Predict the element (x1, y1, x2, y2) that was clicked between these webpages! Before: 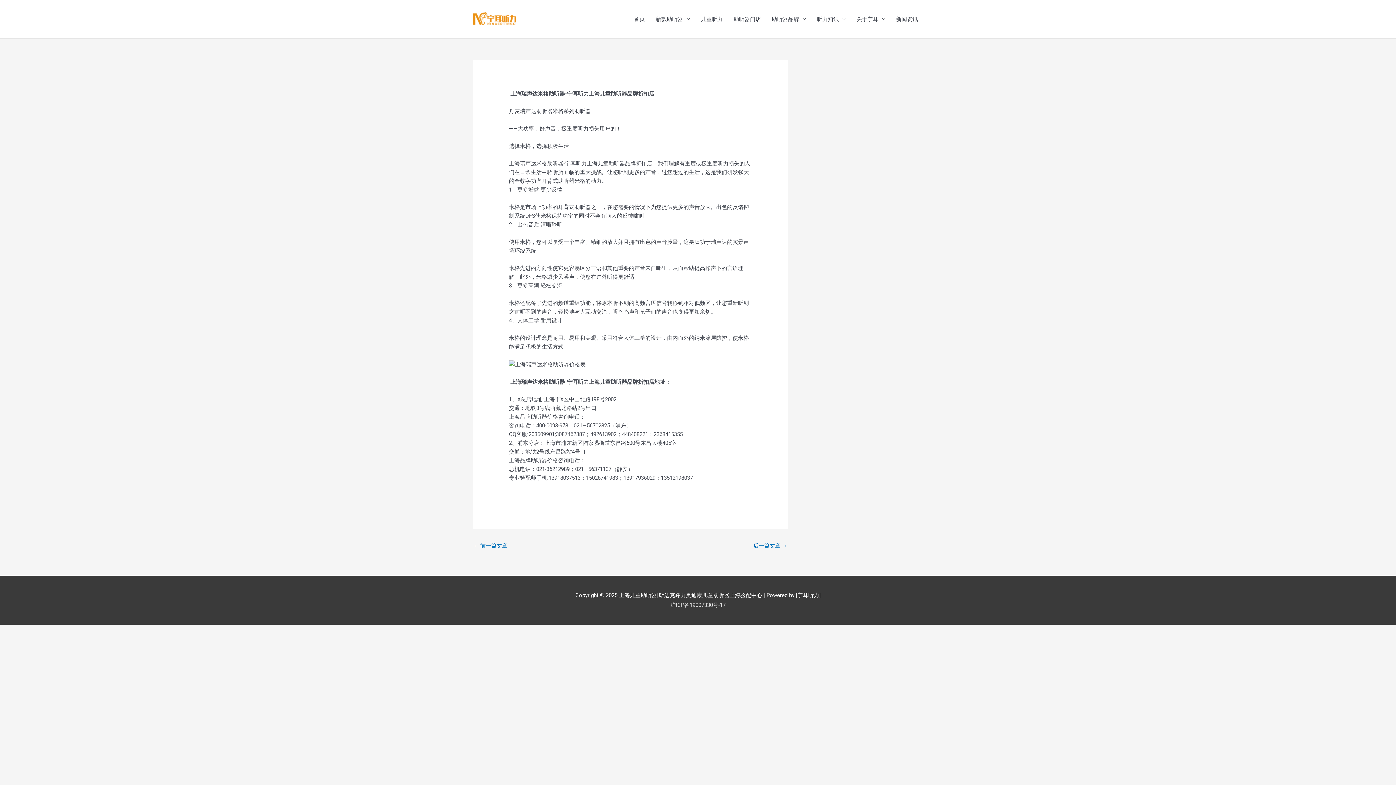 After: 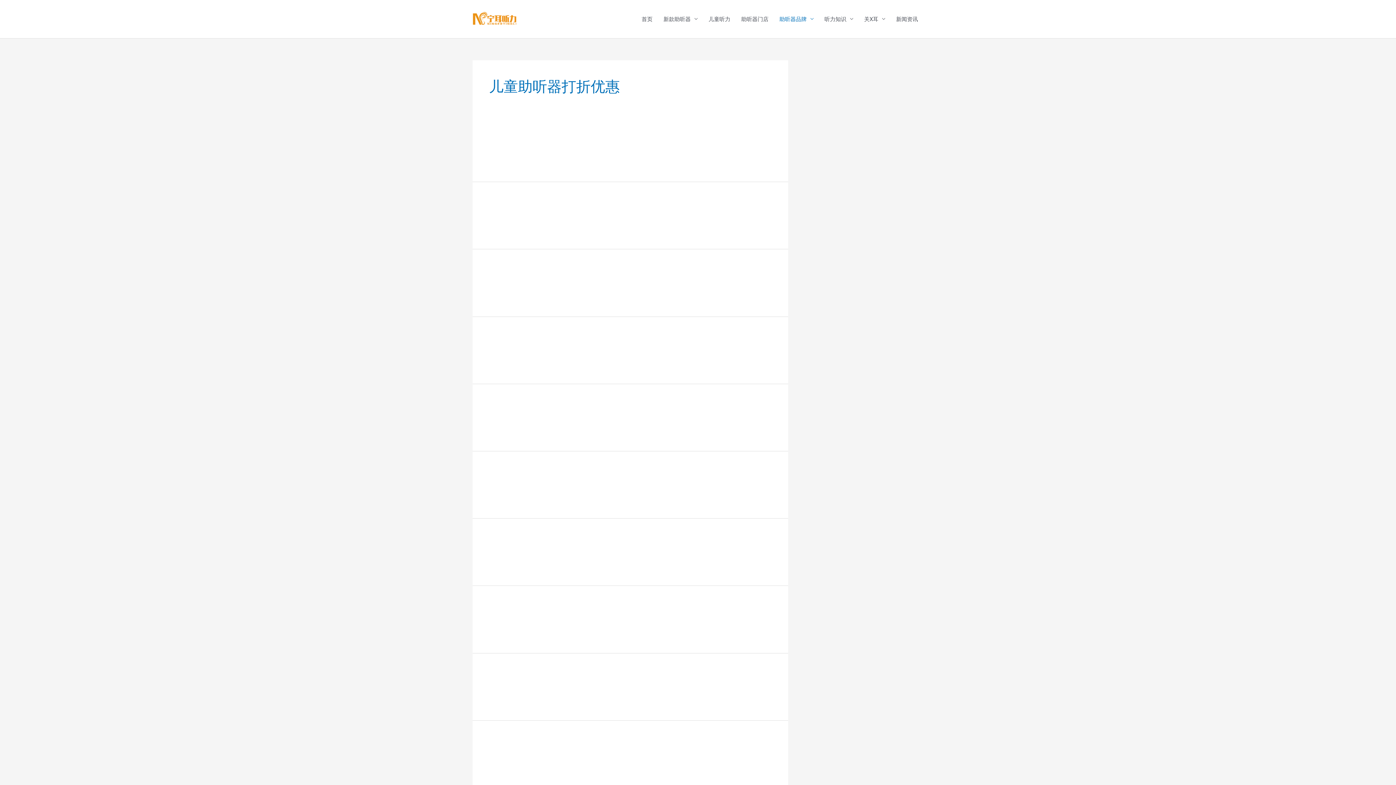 Action: bbox: (766, 8, 811, 30) label: 助听器品牌